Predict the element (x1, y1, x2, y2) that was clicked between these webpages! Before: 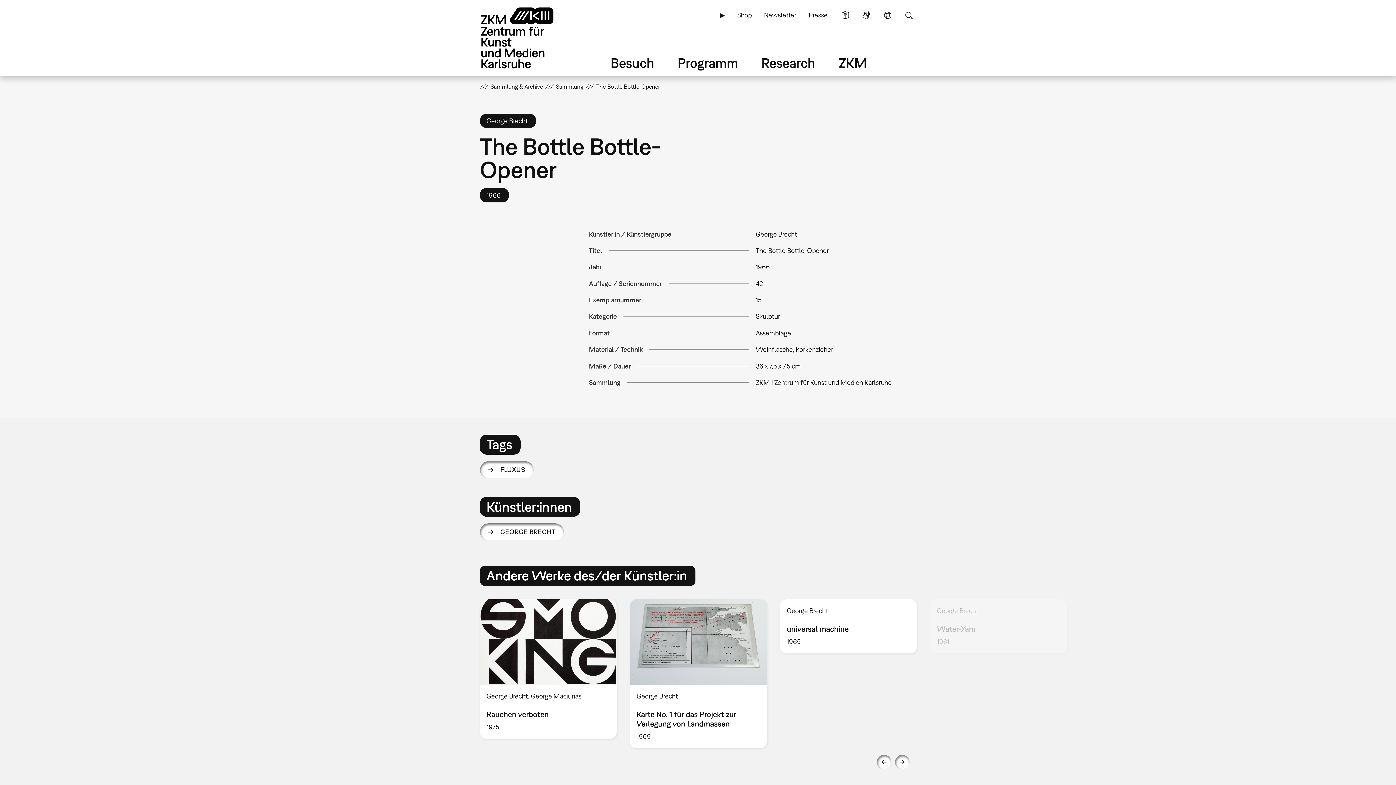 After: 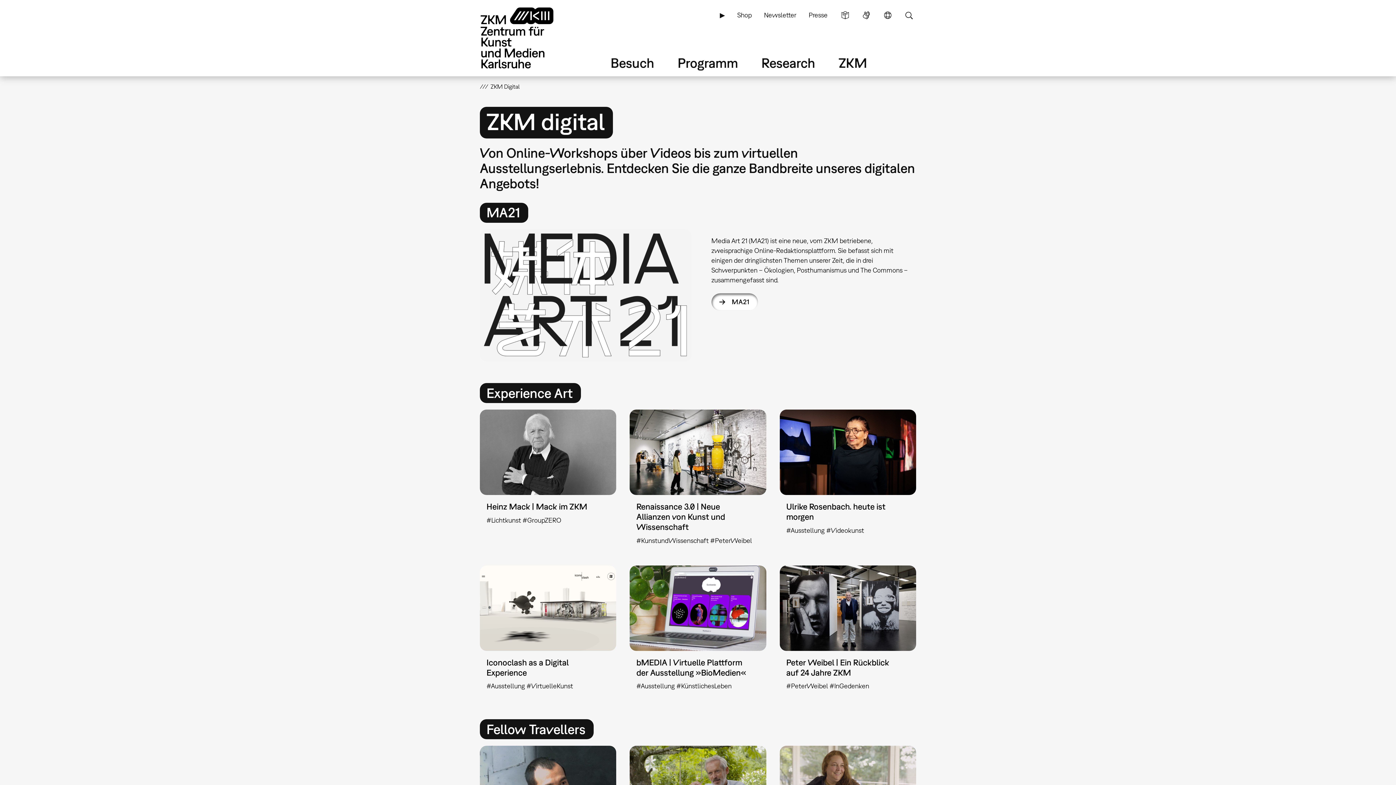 Action: bbox: (716, 6, 728, 23) label: ▶